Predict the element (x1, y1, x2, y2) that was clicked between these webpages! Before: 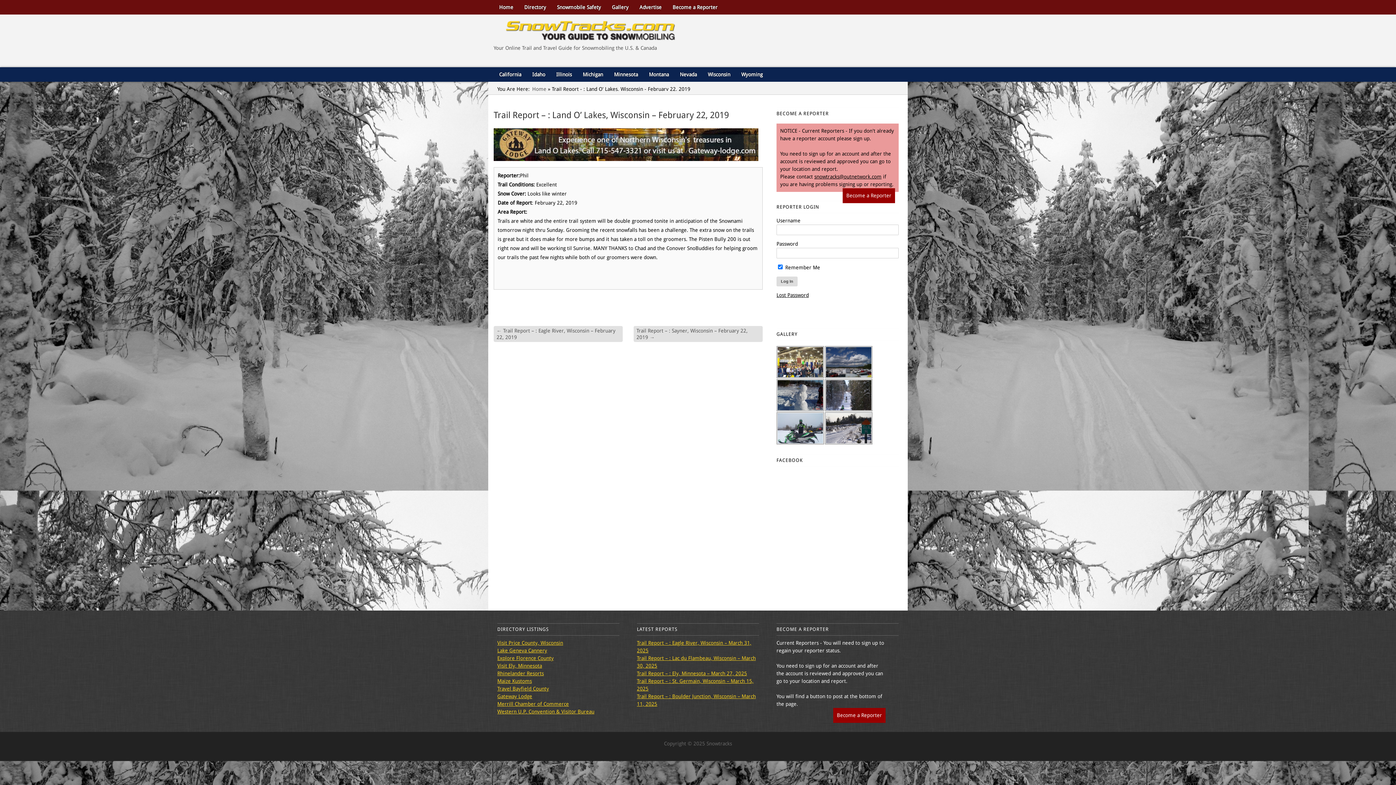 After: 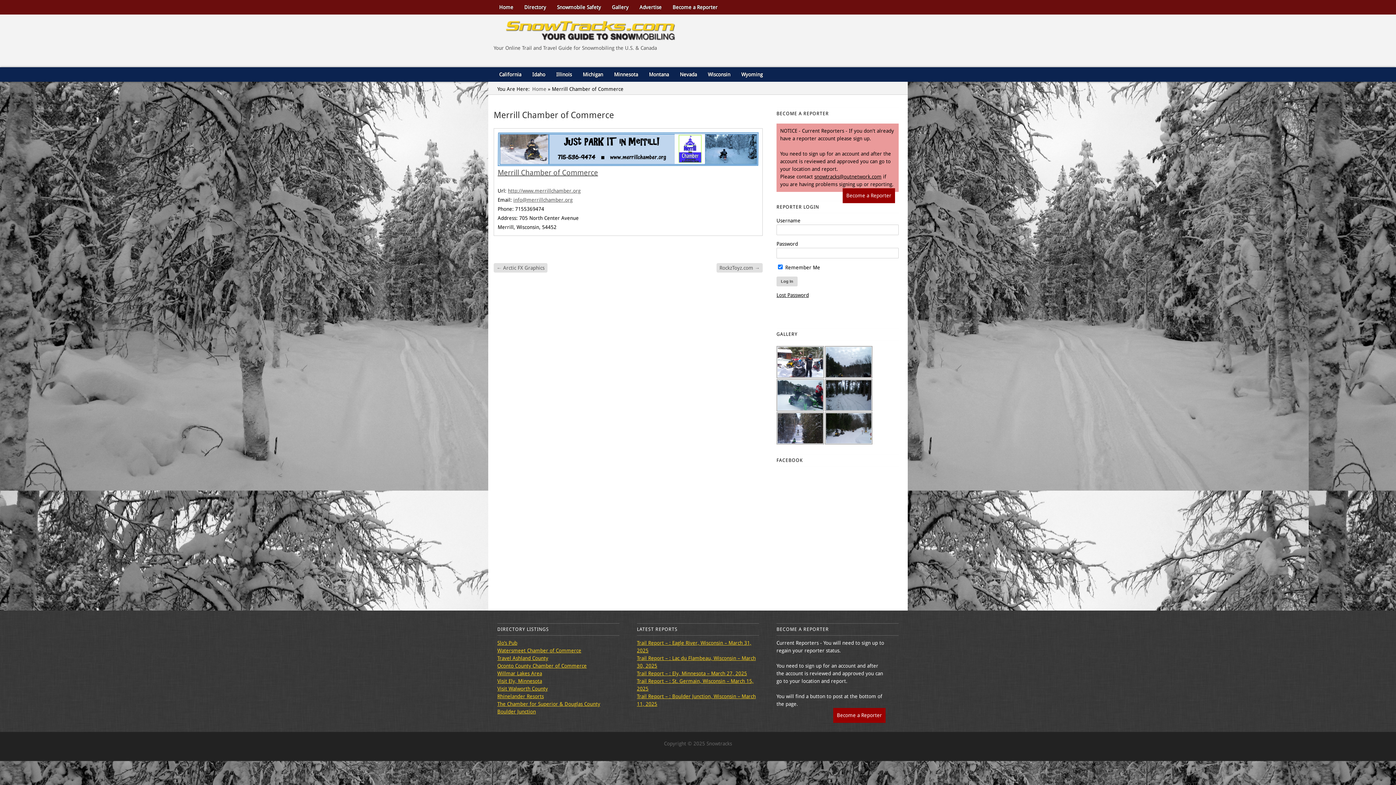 Action: label: Merrill Chamber of Commerce bbox: (497, 701, 569, 707)